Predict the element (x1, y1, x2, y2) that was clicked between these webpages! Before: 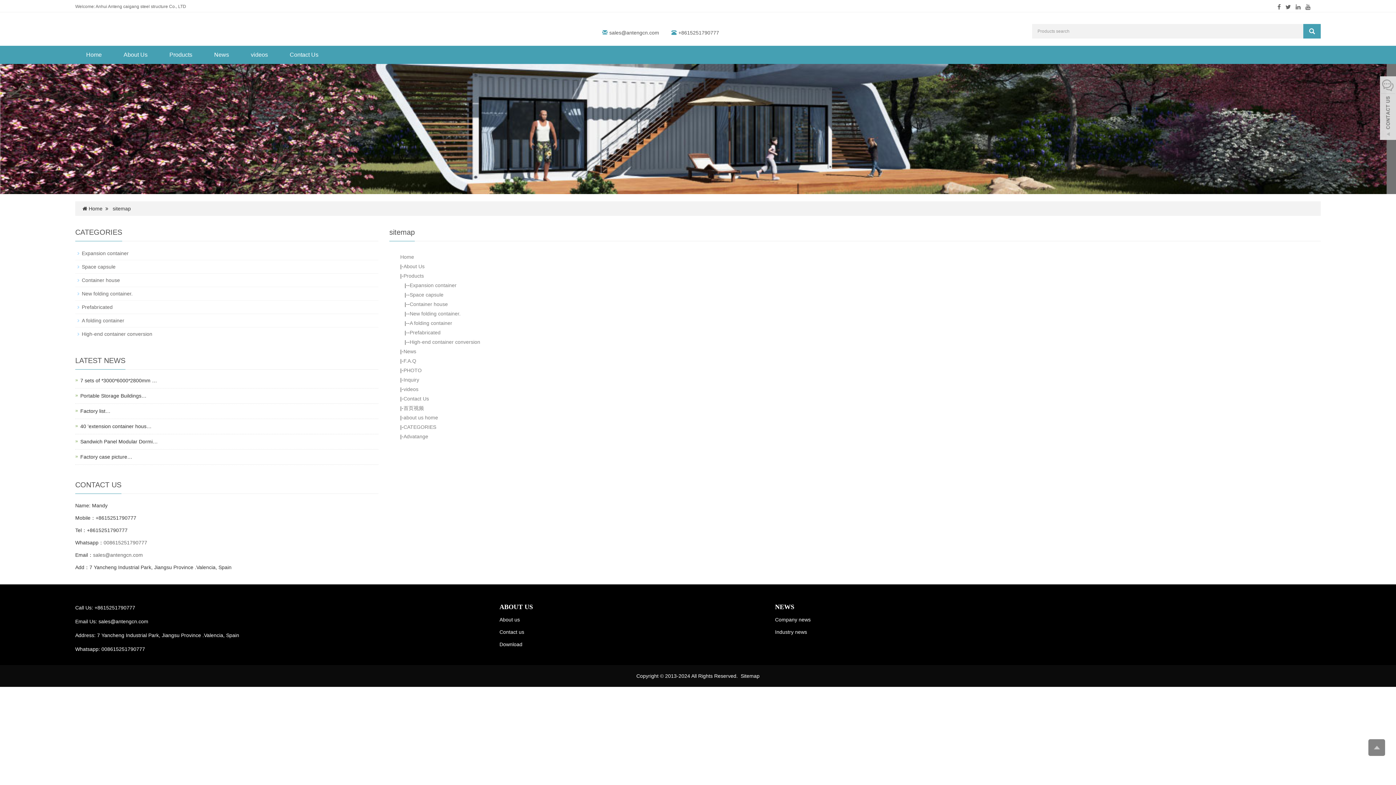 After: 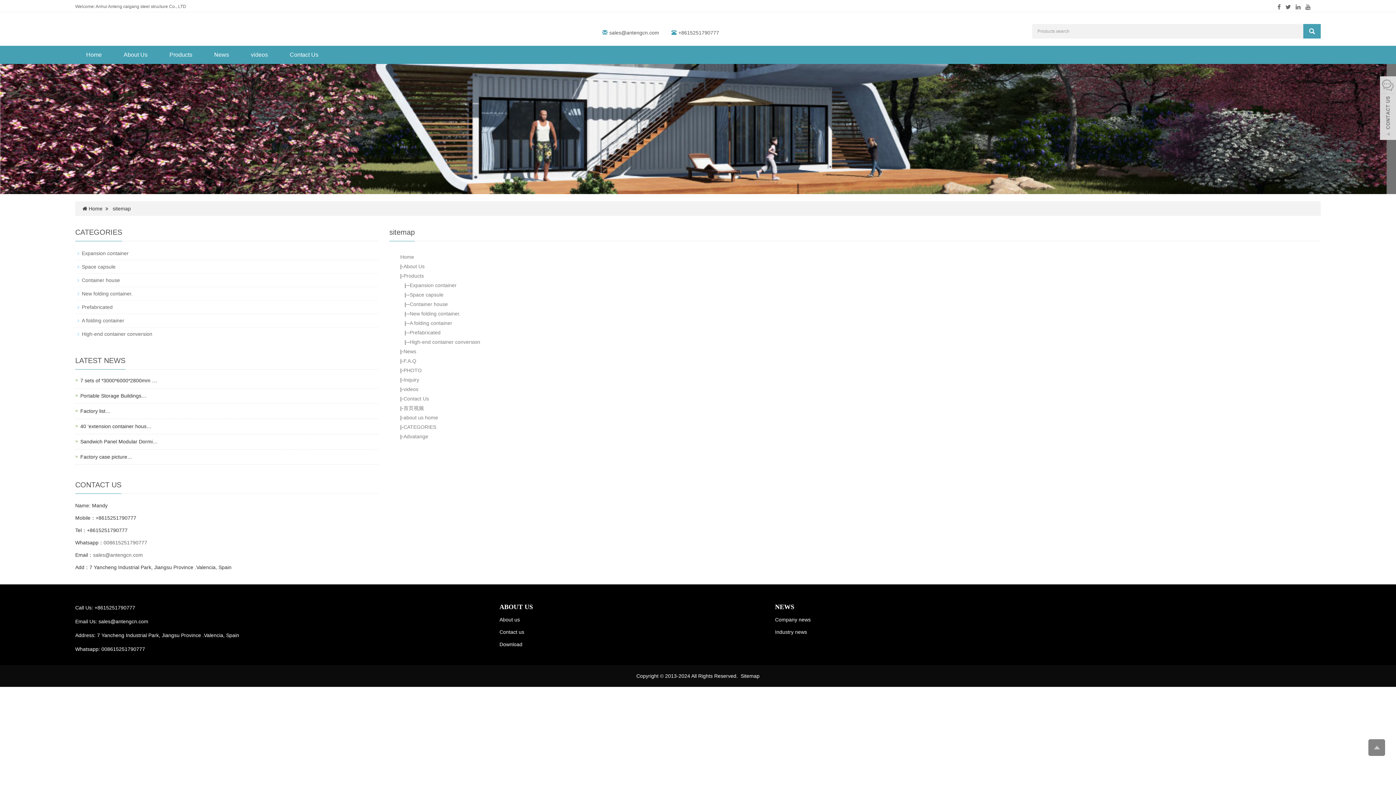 Action: bbox: (1276, 2, 1282, 12)